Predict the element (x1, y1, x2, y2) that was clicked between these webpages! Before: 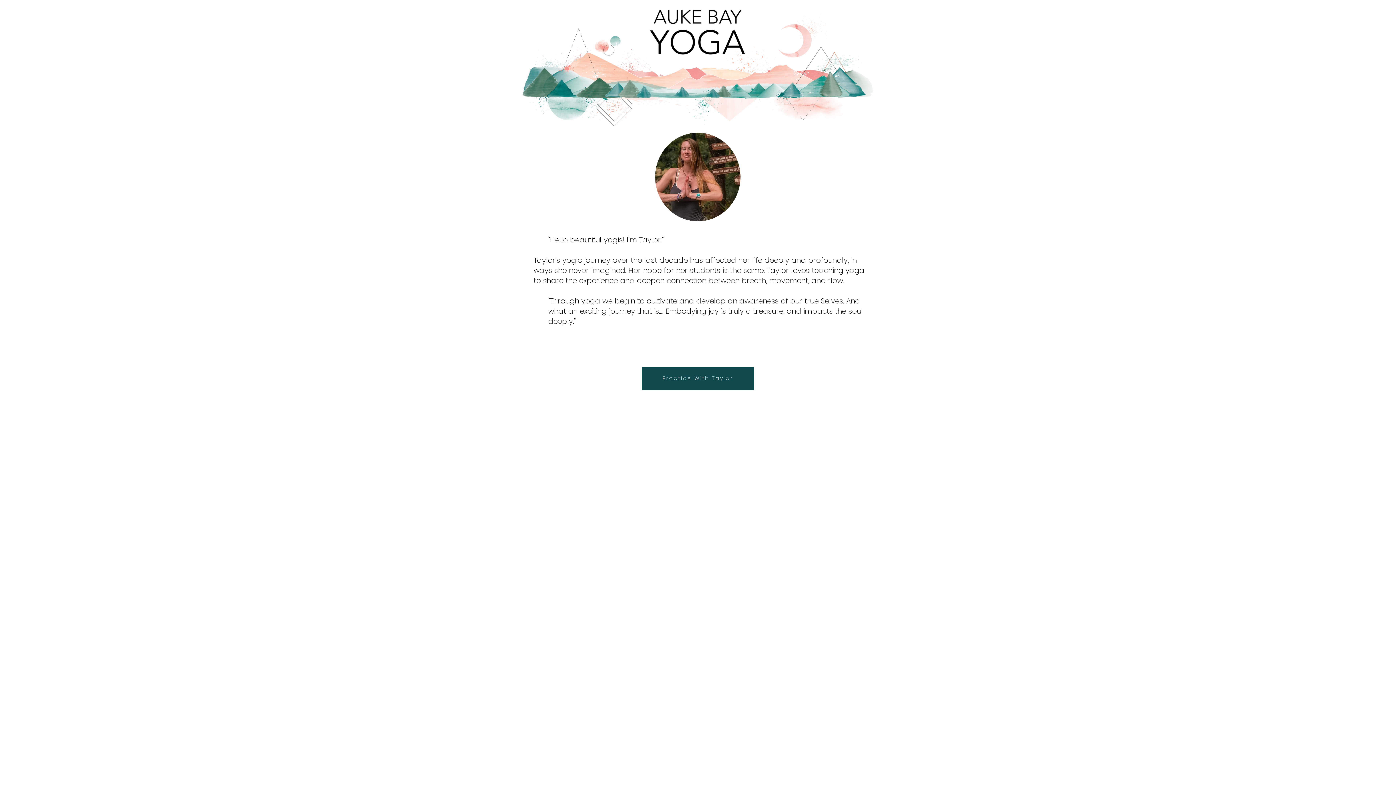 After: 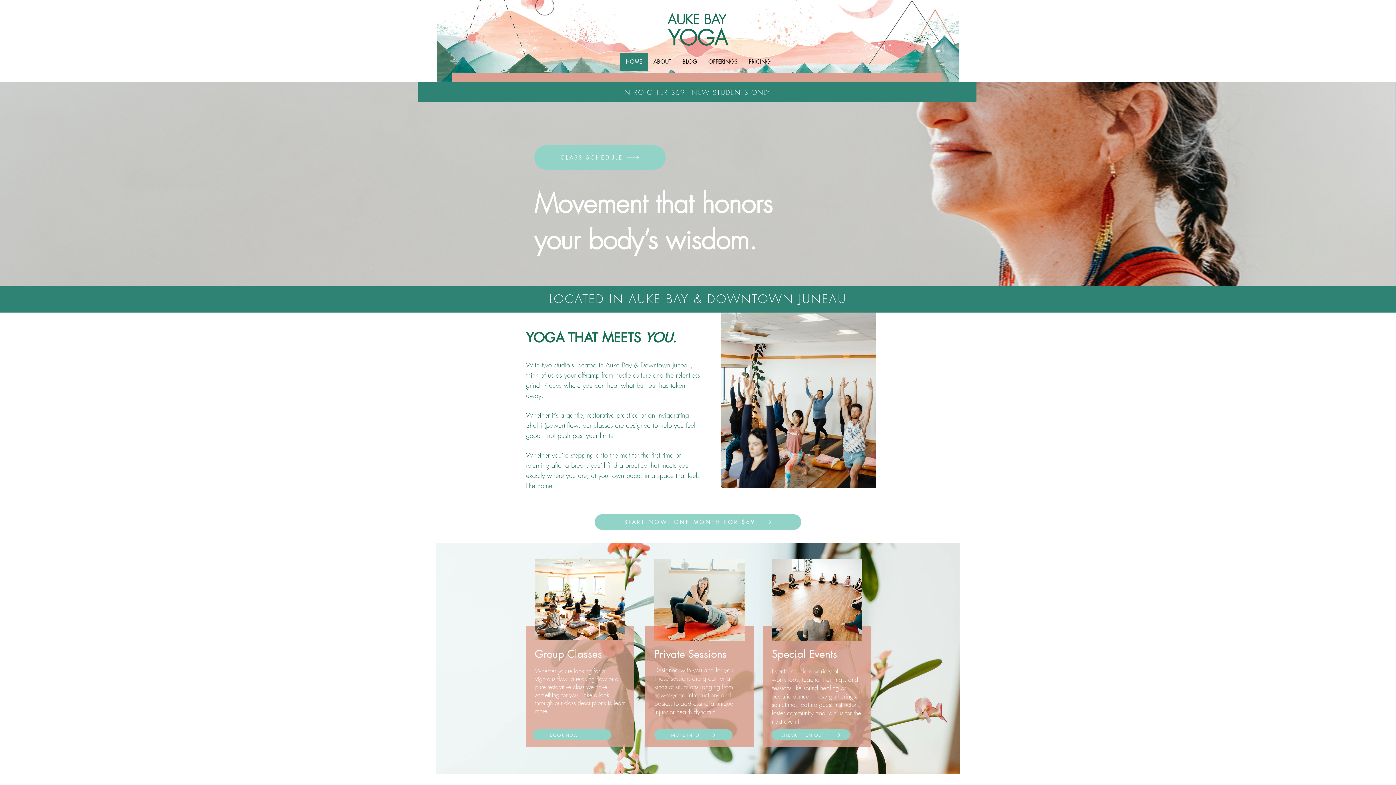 Action: bbox: (642, 367, 754, 390) label: Practice With Taylor